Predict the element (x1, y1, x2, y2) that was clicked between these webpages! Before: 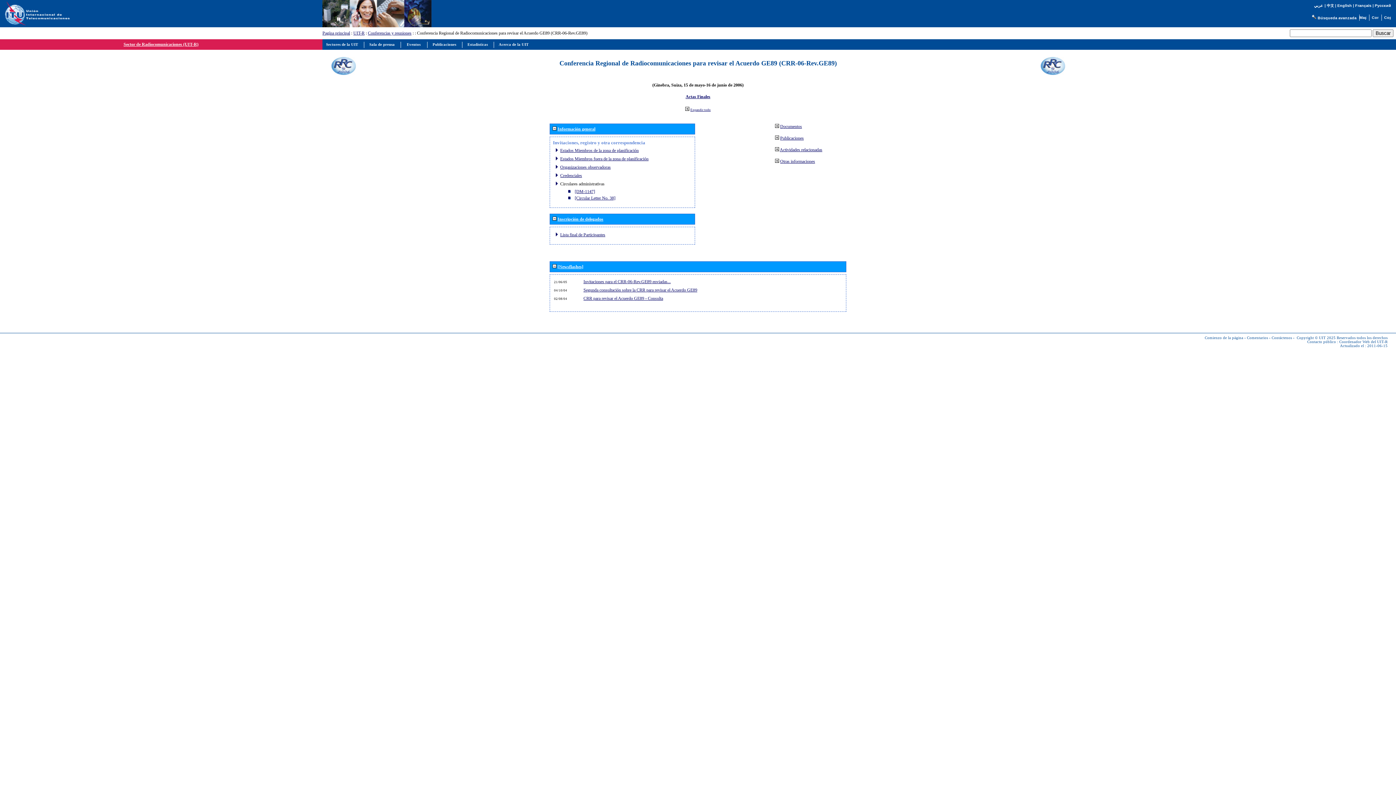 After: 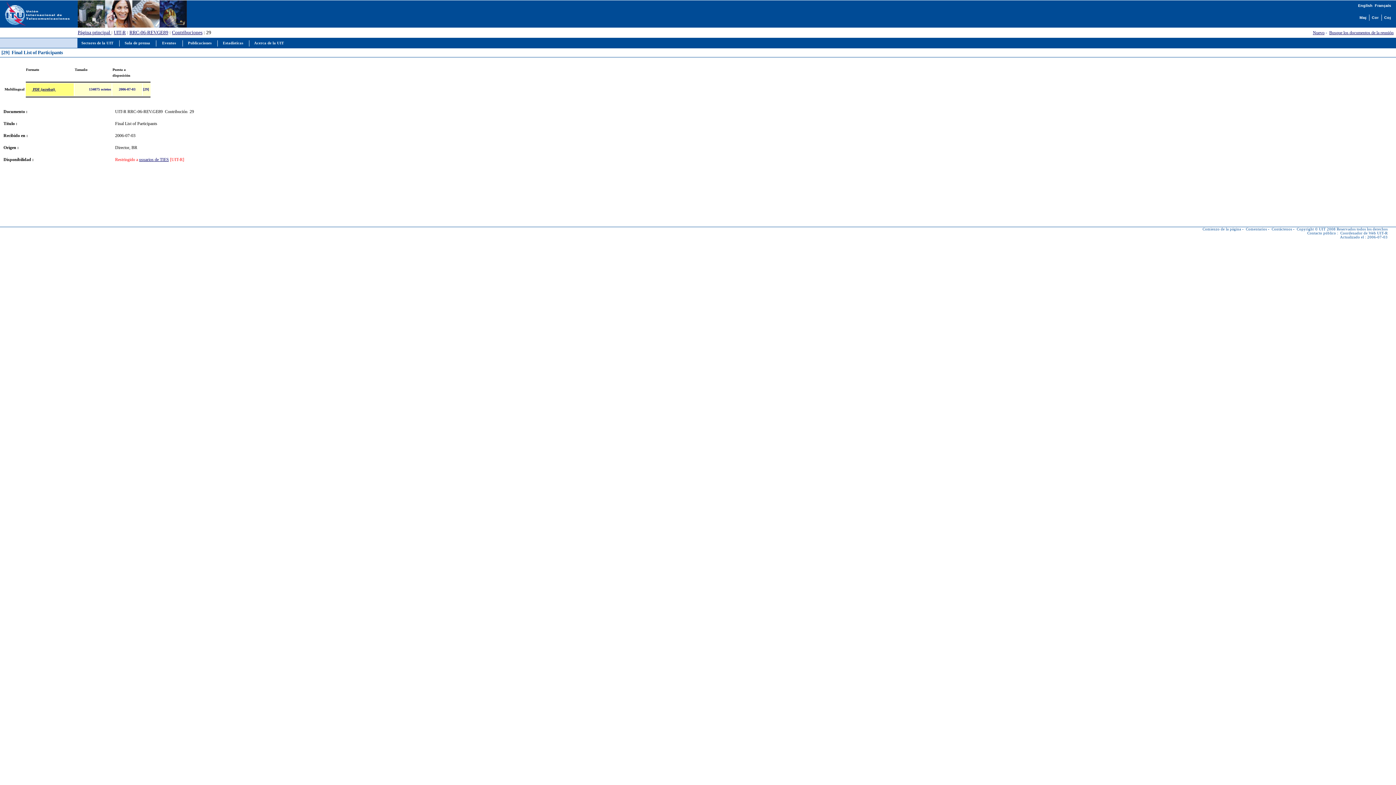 Action: label: Lista final de Participantes bbox: (560, 232, 605, 237)